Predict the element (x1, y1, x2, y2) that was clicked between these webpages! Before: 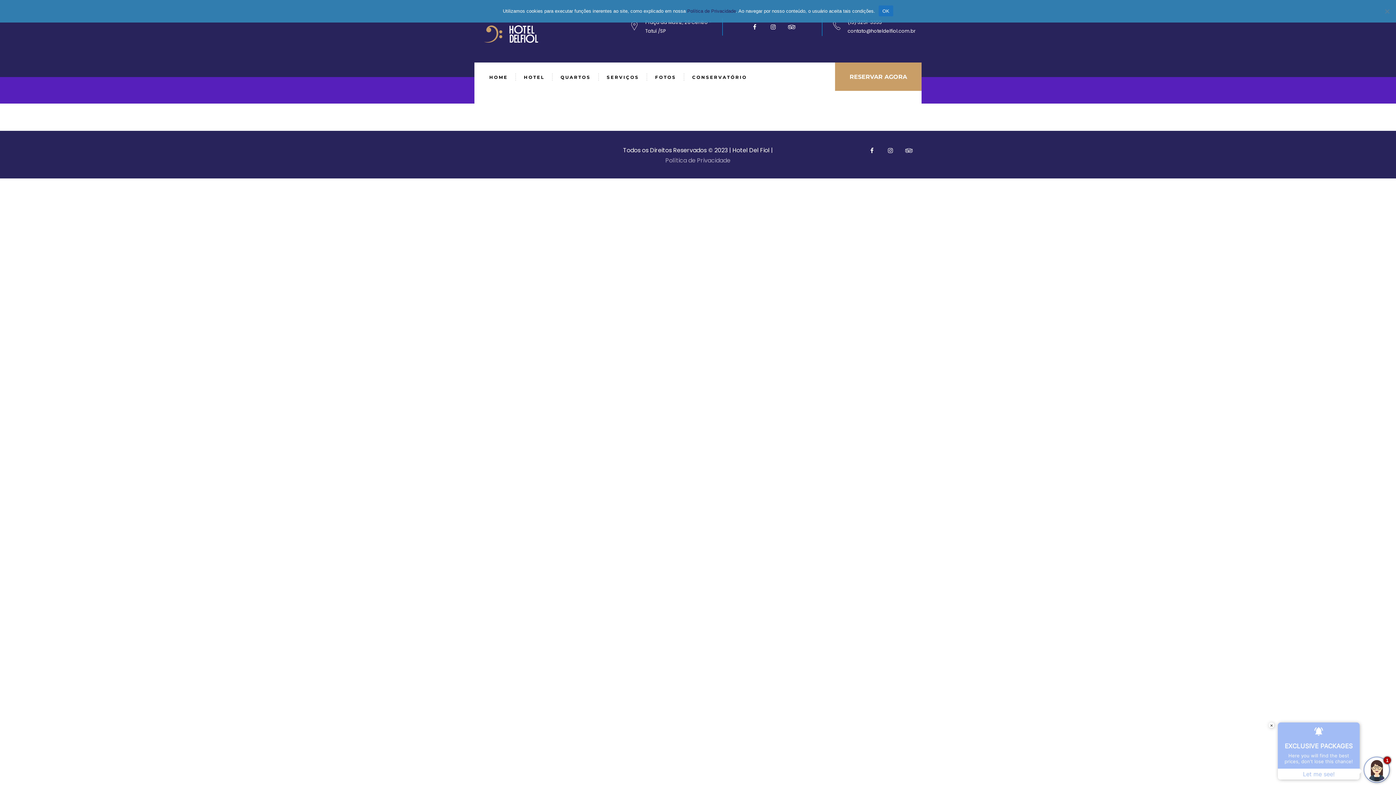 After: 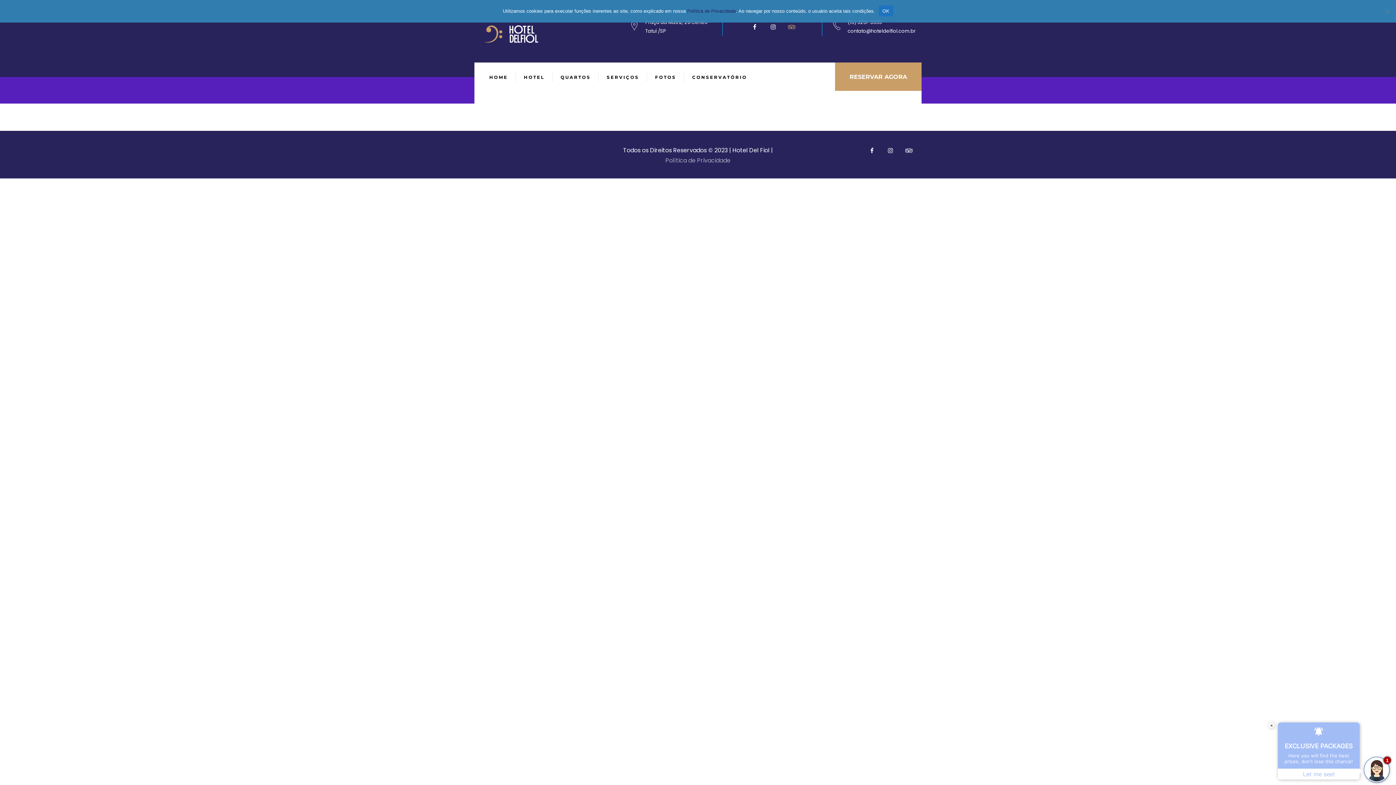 Action: bbox: (783, 18, 800, 35)